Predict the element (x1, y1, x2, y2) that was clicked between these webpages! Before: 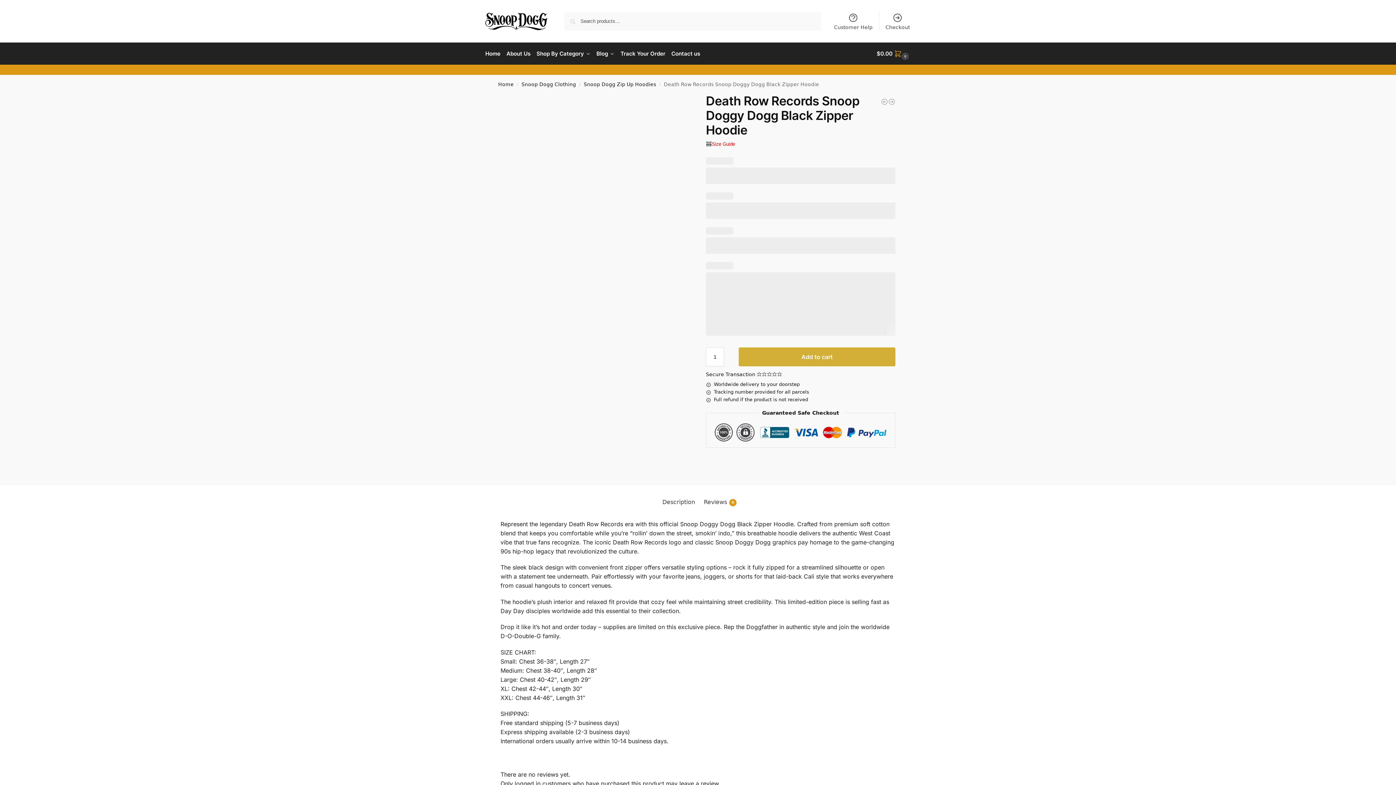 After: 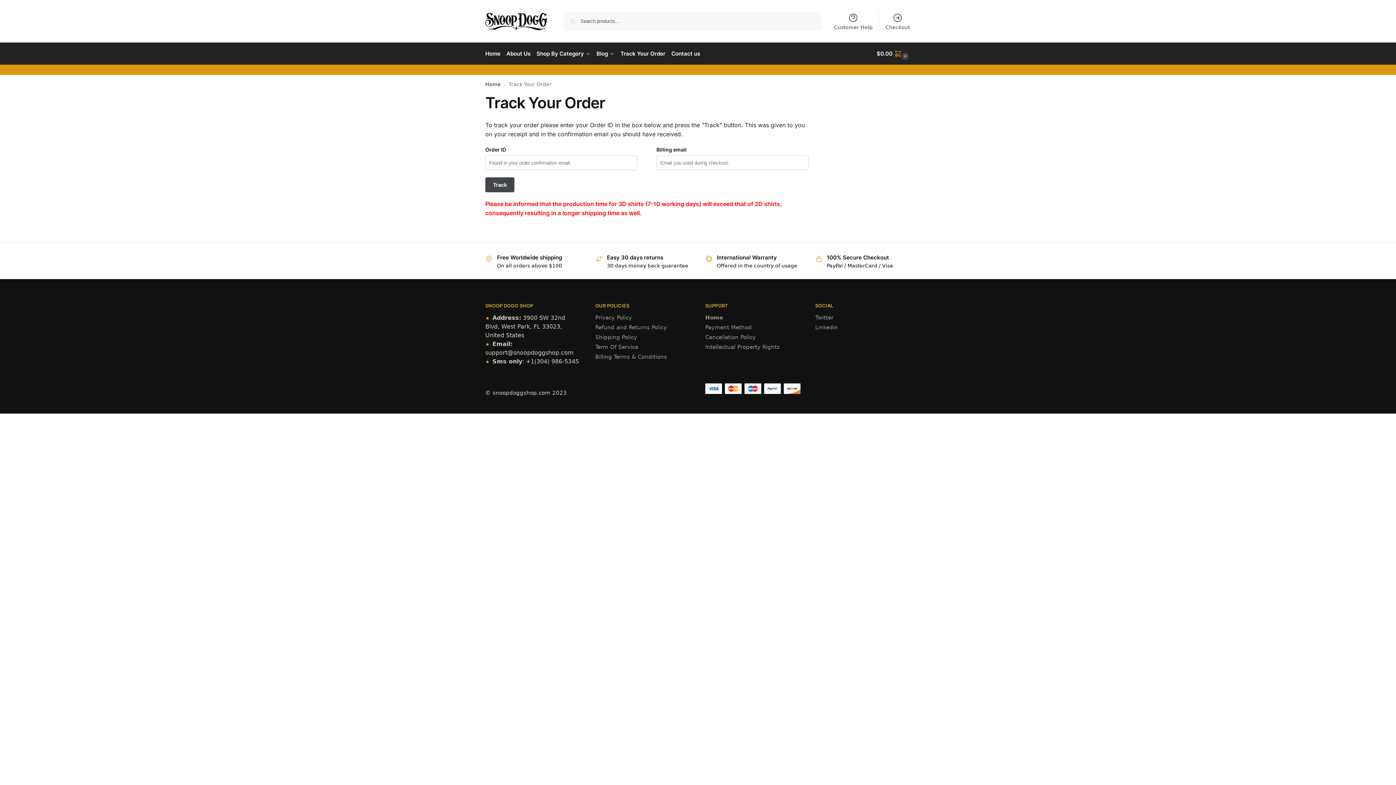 Action: bbox: (617, 42, 668, 64) label: Track Your Order